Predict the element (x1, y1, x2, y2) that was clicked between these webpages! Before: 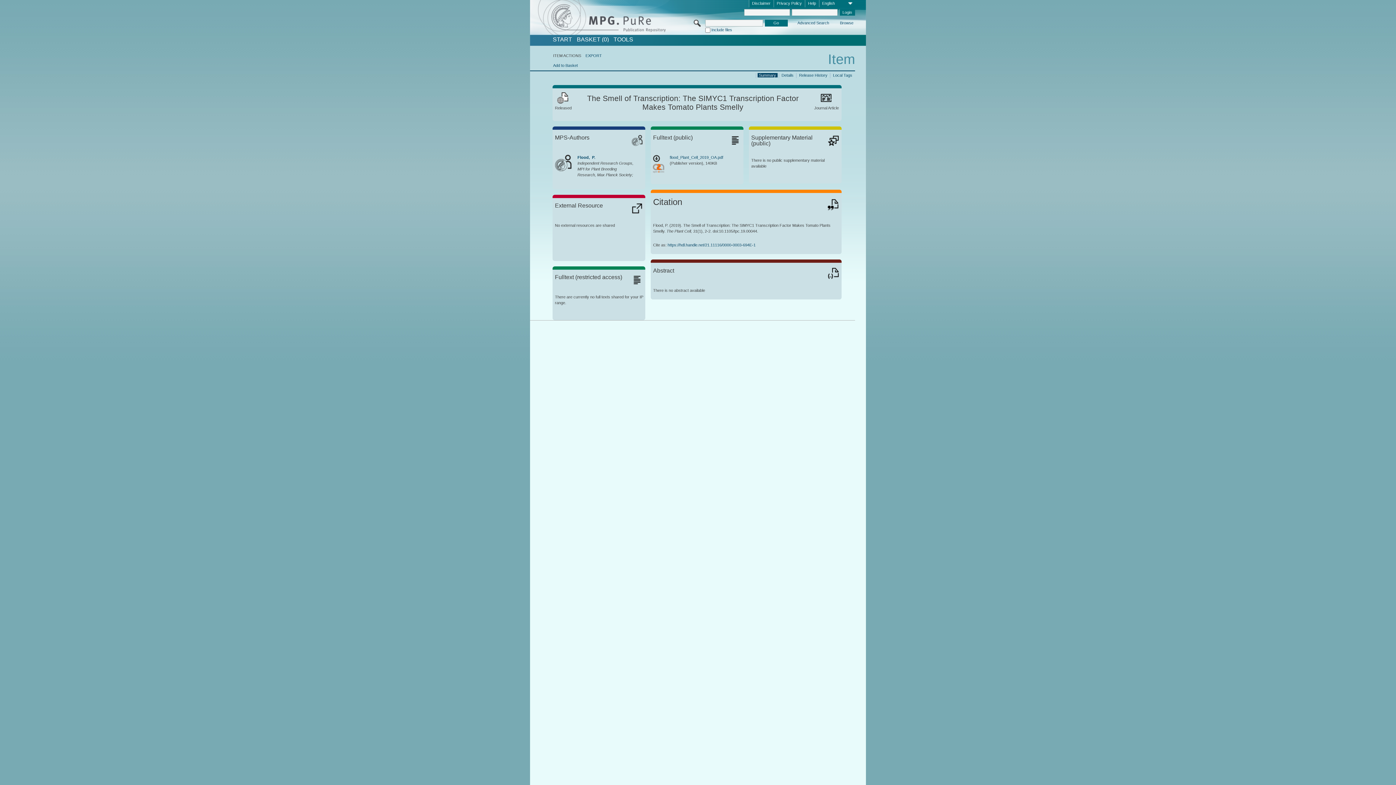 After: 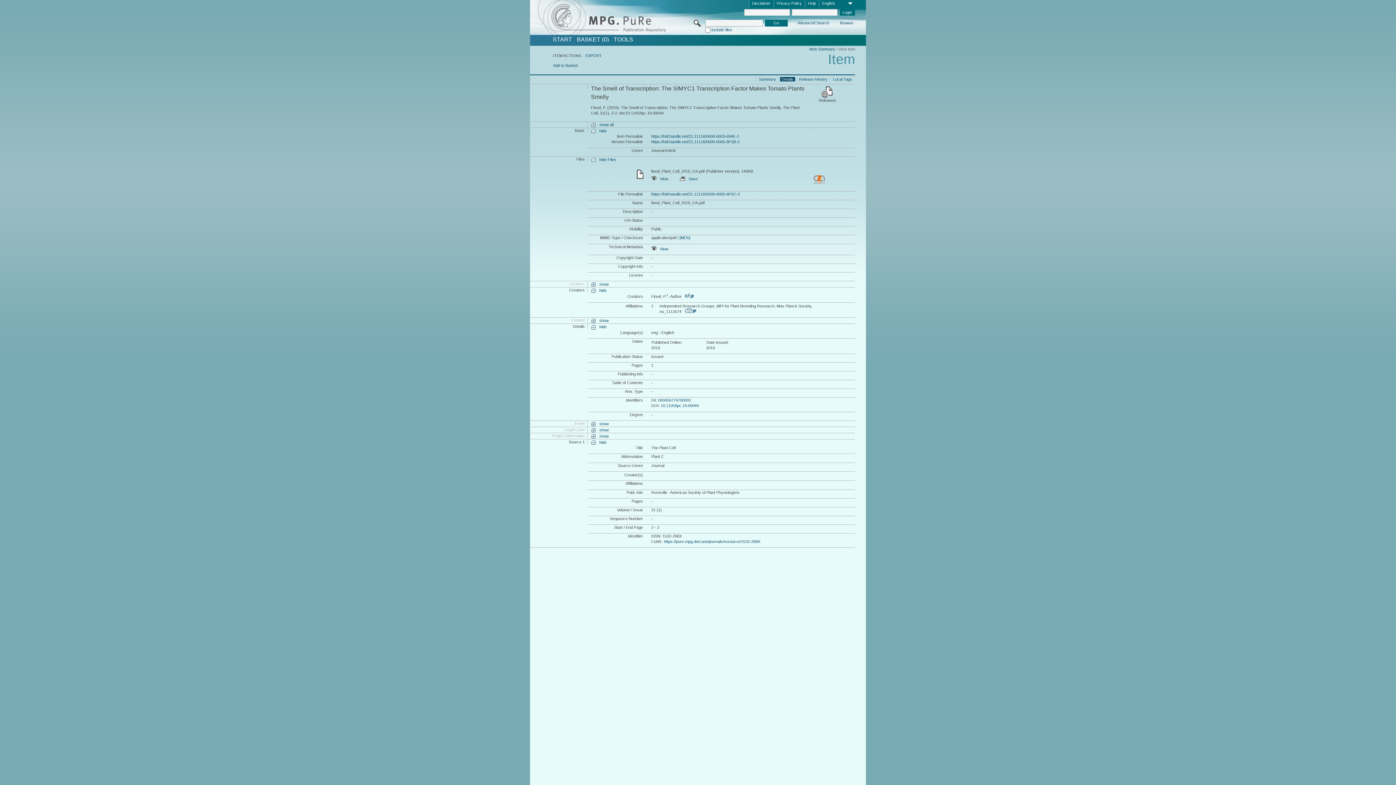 Action: bbox: (780, 72, 795, 77) label: Details